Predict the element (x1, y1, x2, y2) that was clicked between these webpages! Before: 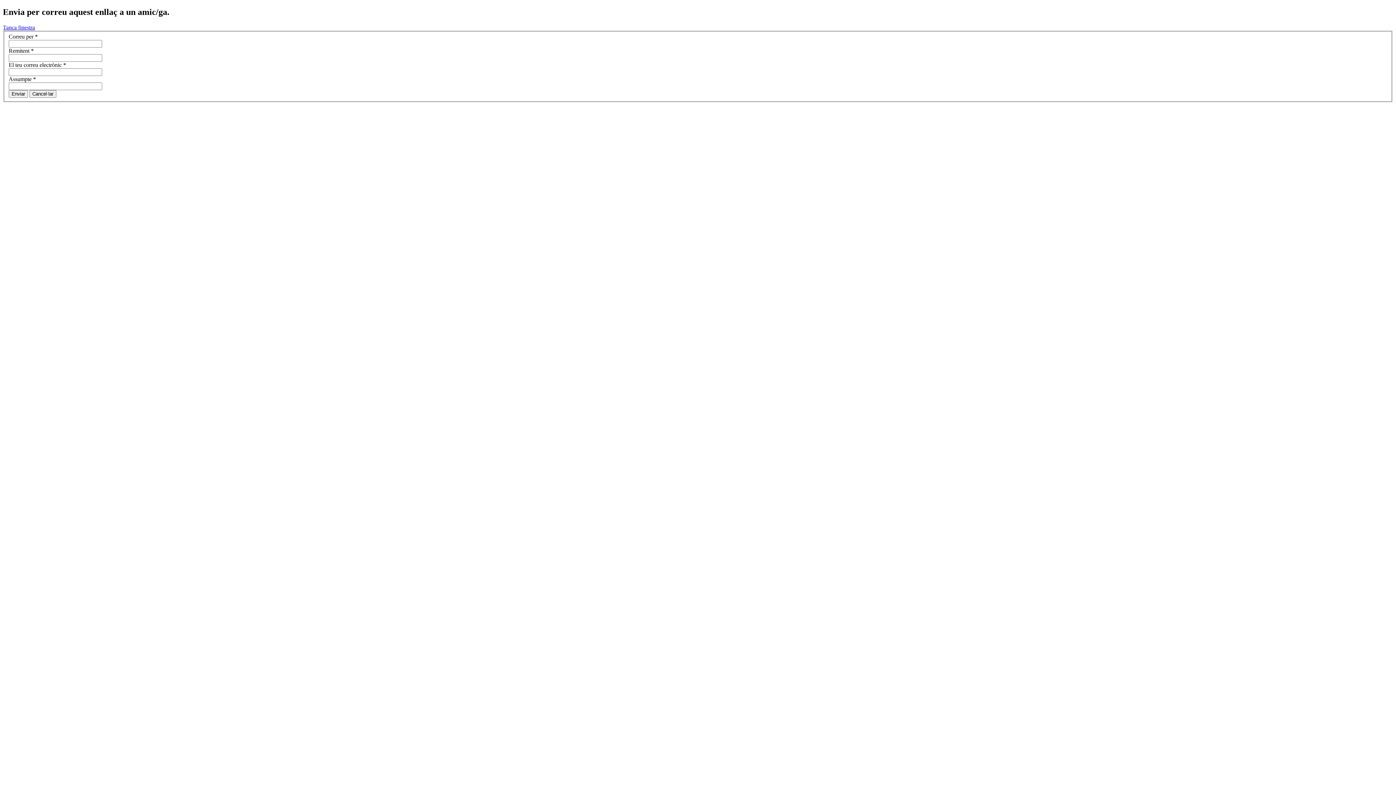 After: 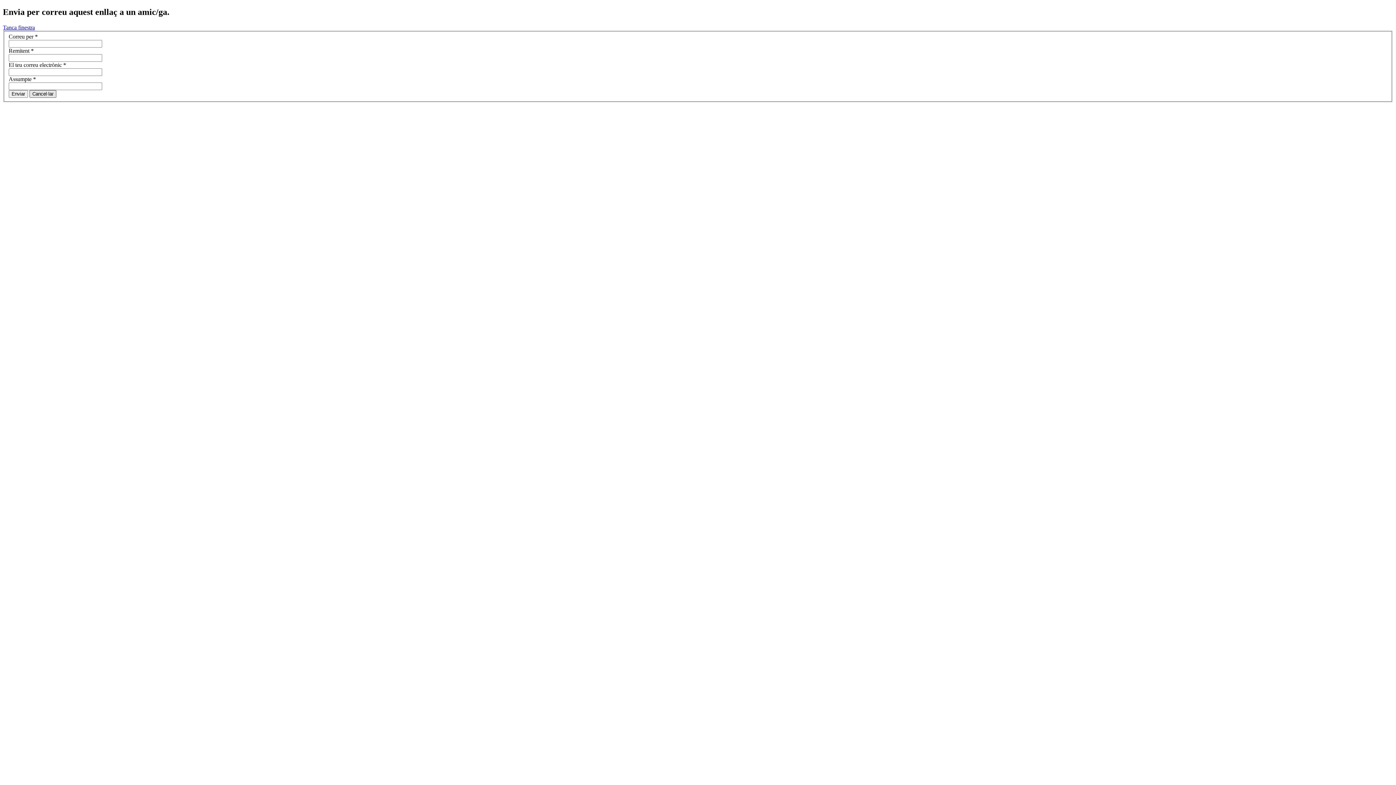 Action: bbox: (29, 90, 56, 97) label: Cancel·lar